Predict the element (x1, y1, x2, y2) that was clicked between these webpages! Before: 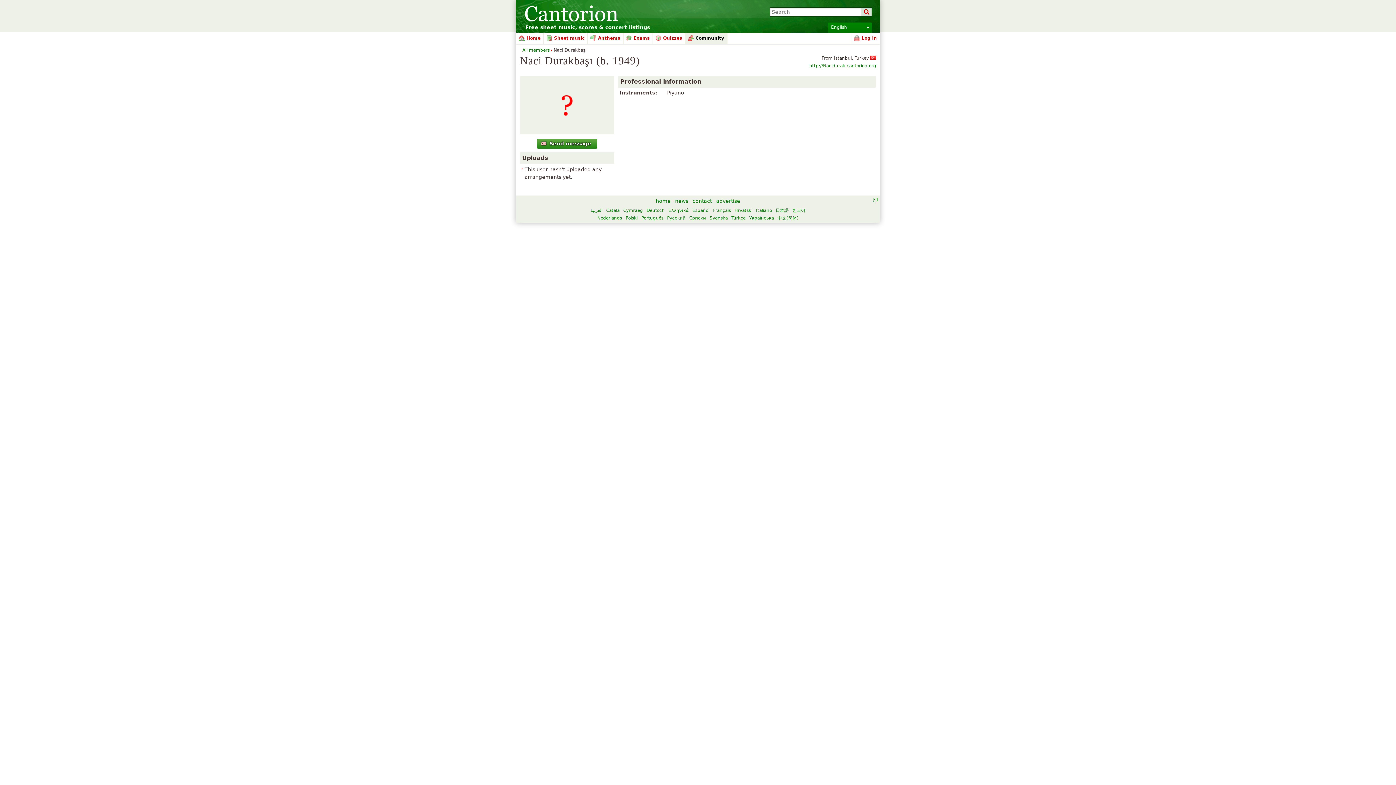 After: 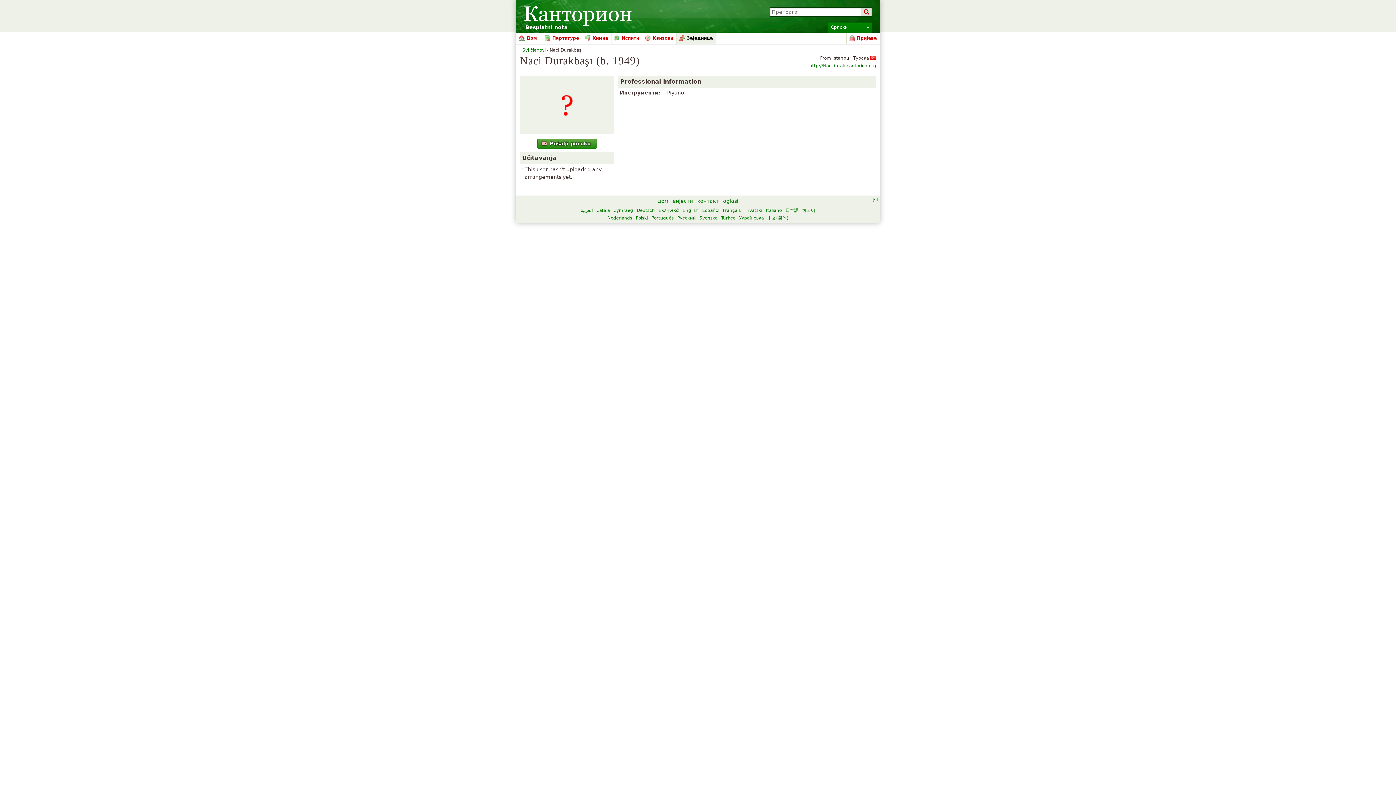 Action: label: Српски bbox: (689, 215, 706, 220)